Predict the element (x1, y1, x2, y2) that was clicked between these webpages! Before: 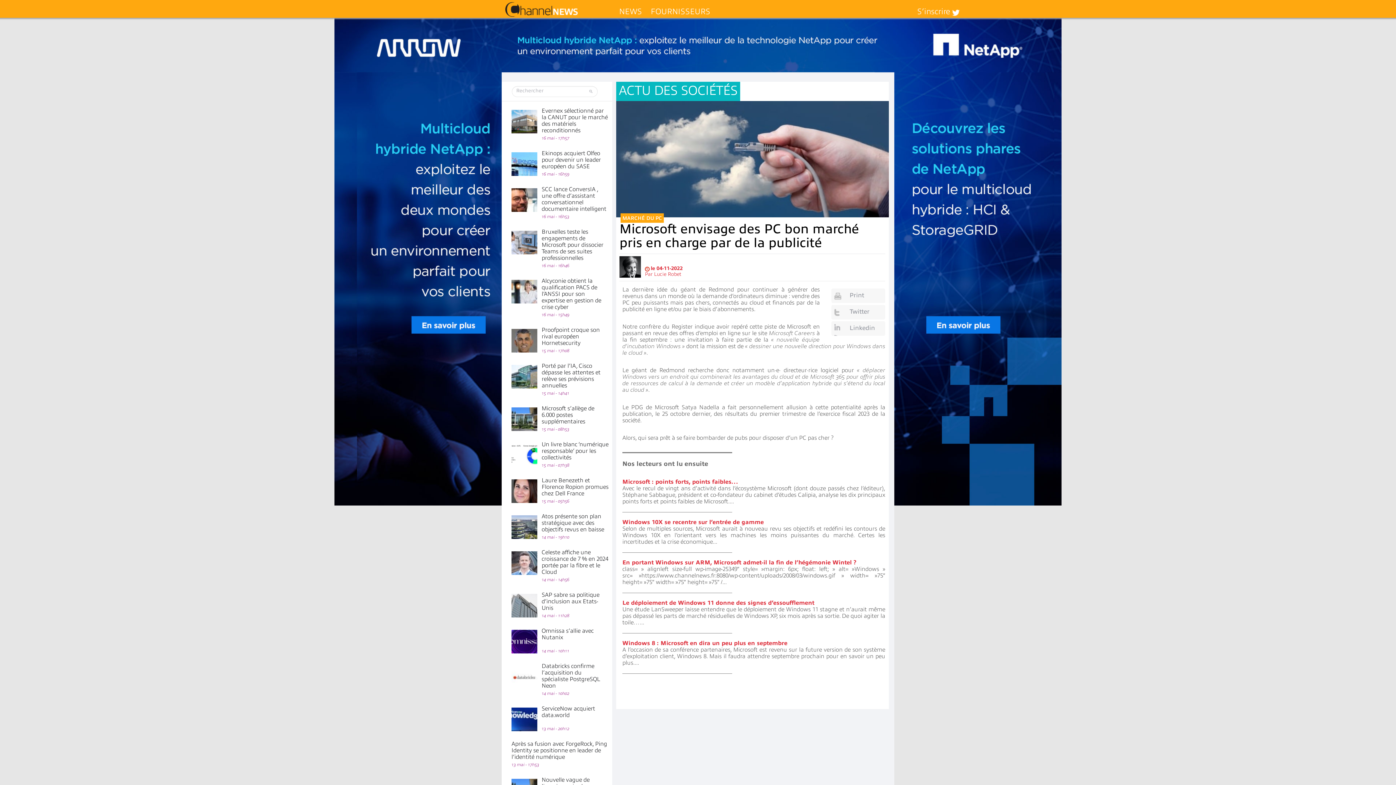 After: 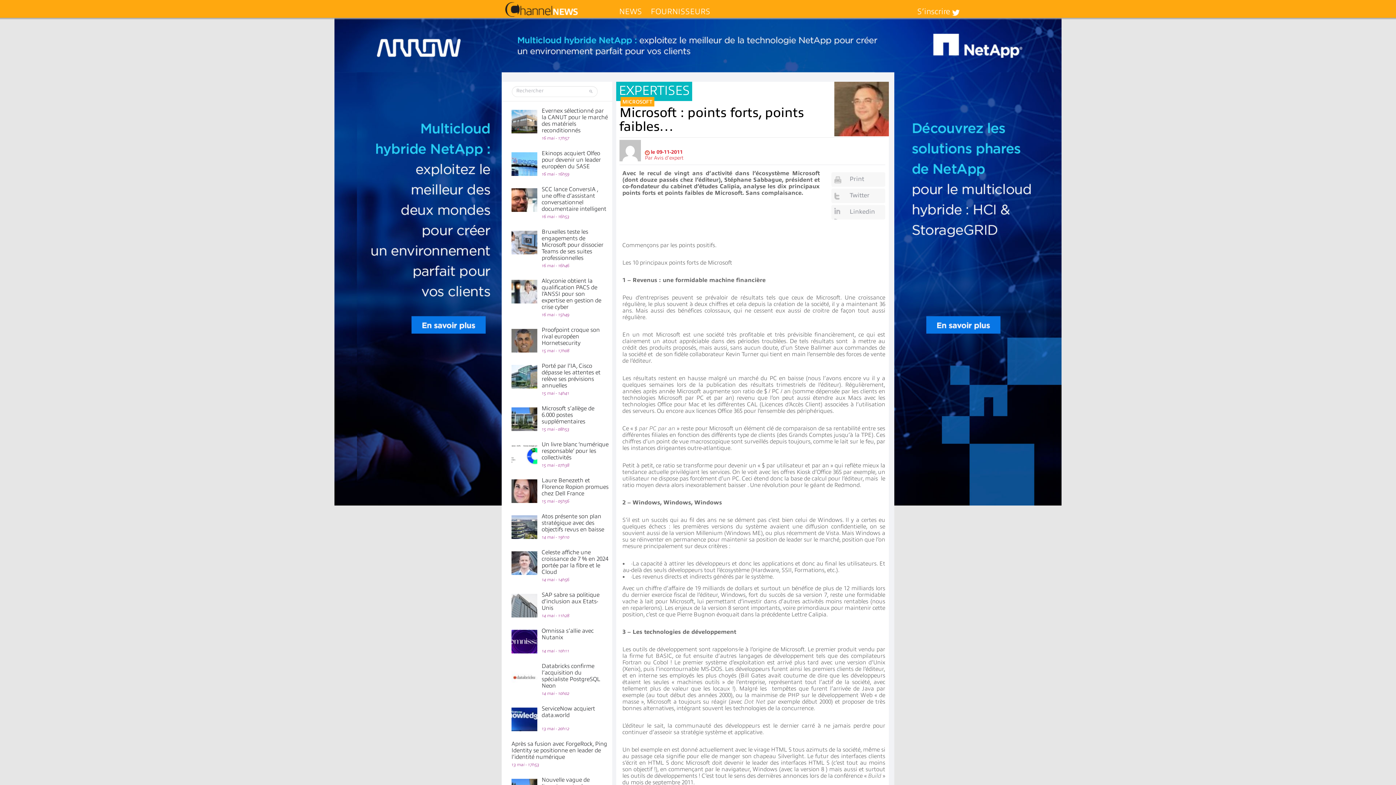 Action: bbox: (622, 478, 738, 485) label: Microsoft : points forts, points faibles…